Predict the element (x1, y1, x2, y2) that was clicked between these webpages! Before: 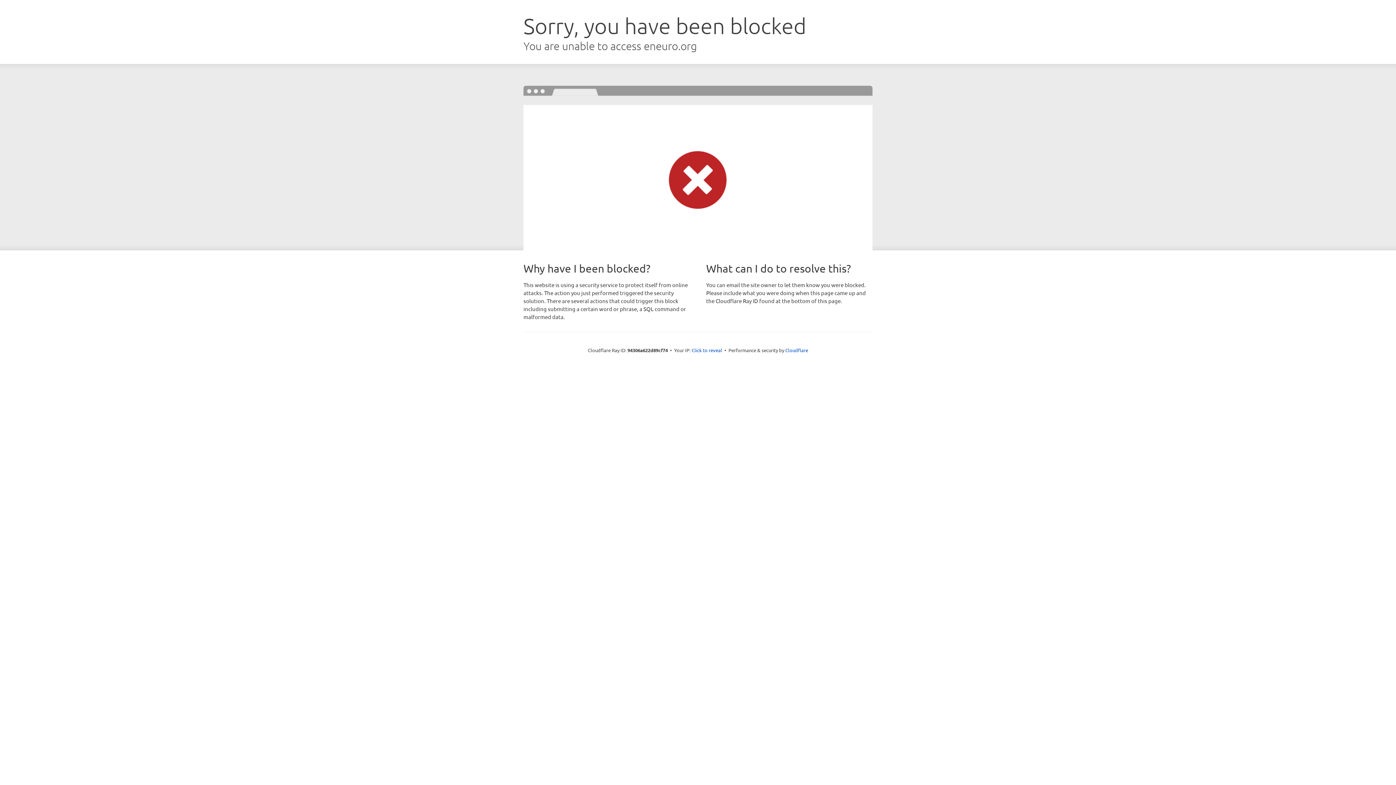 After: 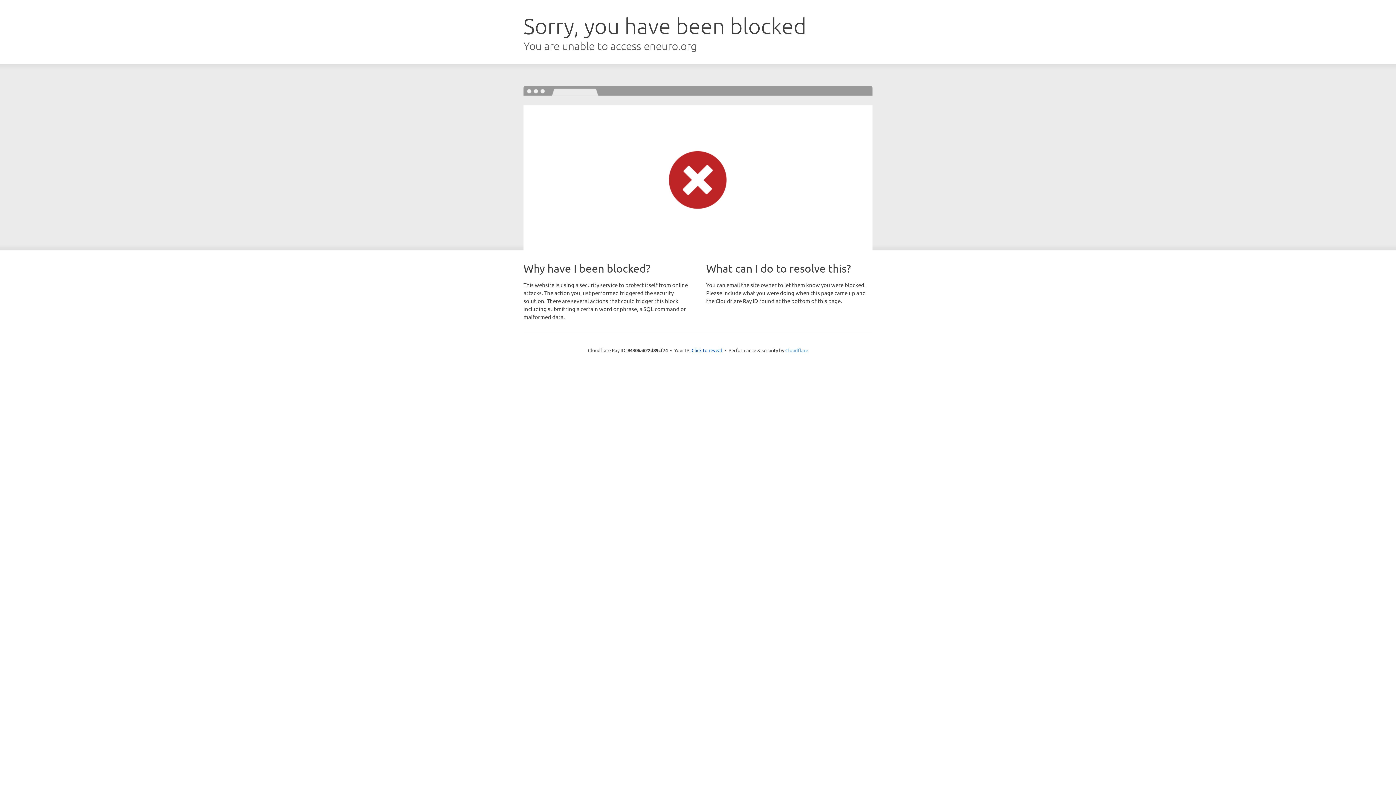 Action: bbox: (785, 347, 808, 353) label: Cloudflare